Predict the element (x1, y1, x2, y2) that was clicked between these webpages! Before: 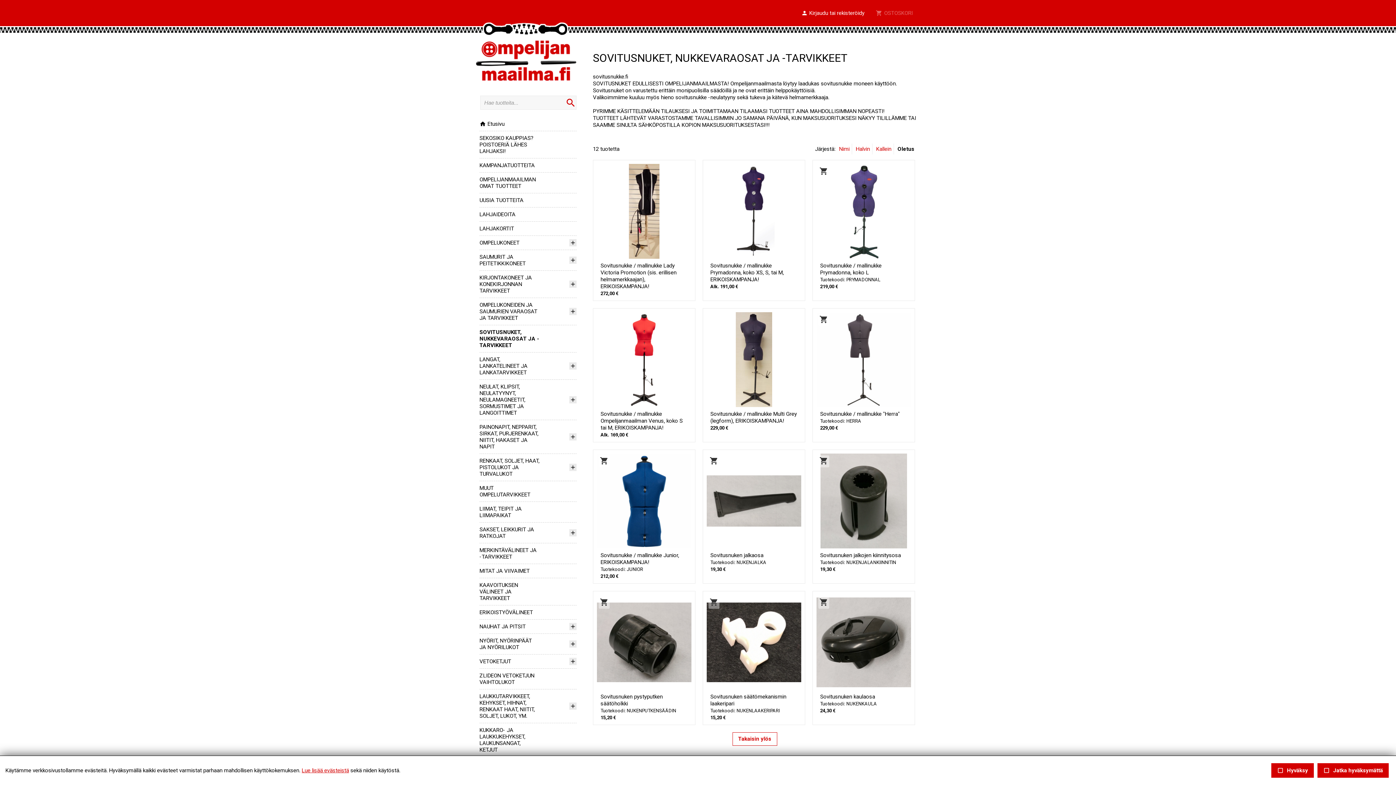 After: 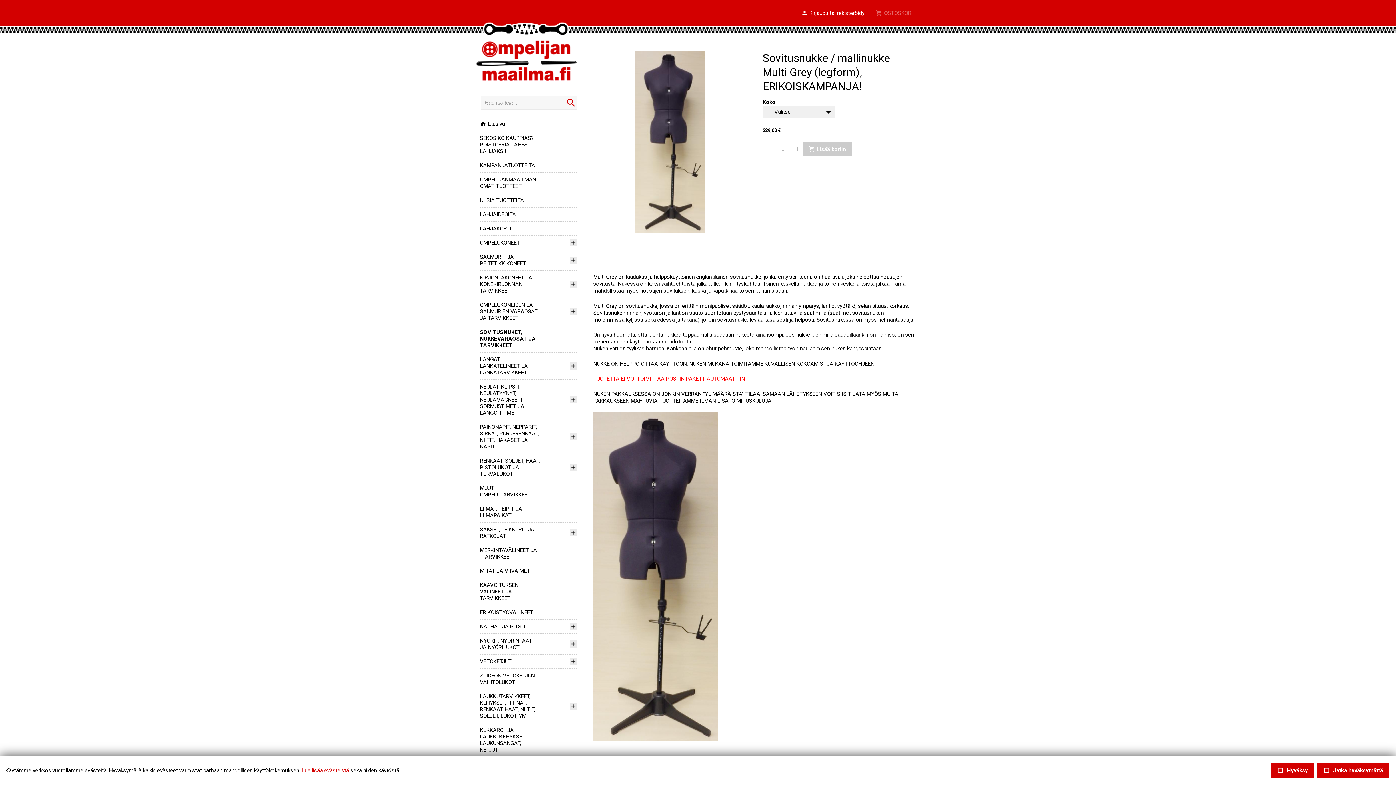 Action: label: Sovitusnukke / mallinukke Multi Grey (legform), ERIKOISKAMPANJA!
229,00 € bbox: (703, 308, 805, 435)